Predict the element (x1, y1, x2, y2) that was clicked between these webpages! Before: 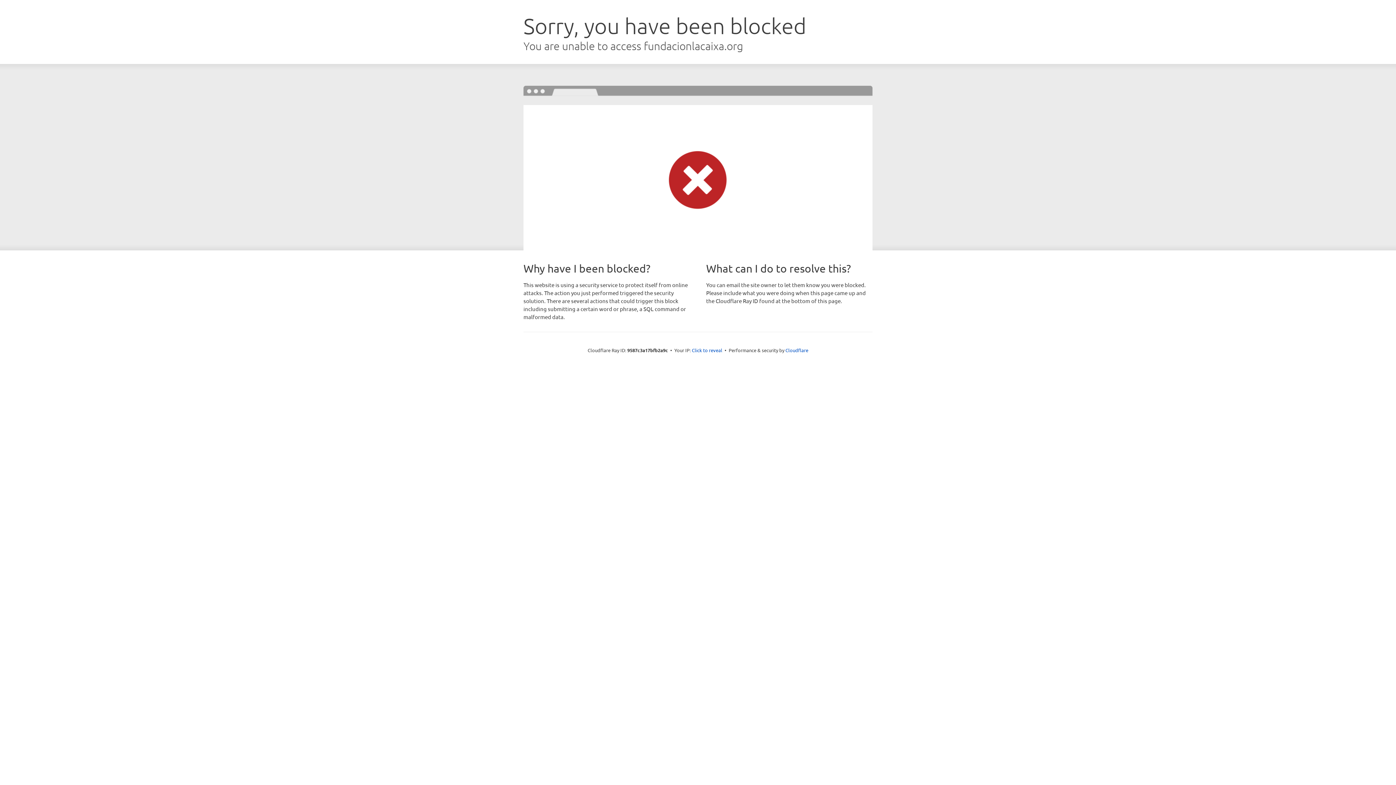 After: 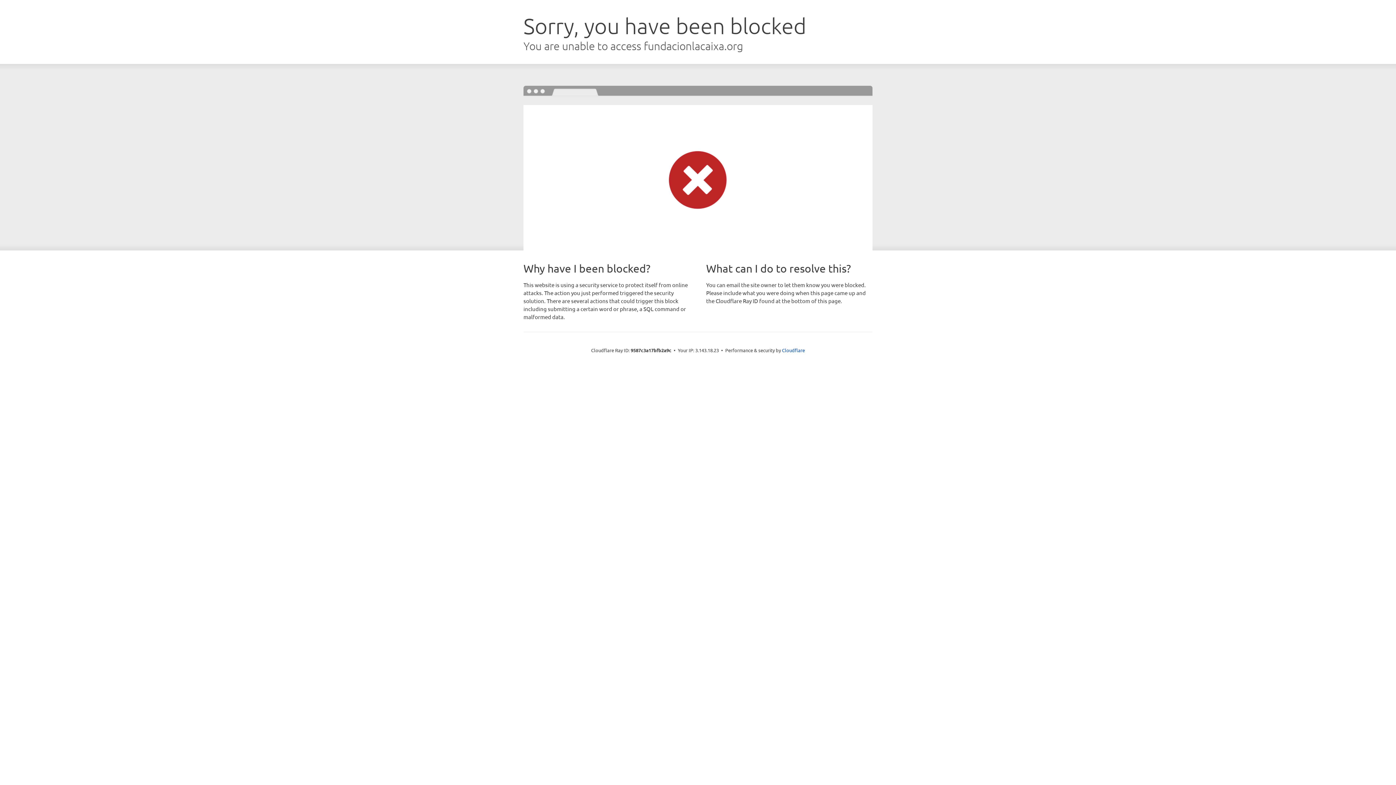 Action: label: Click to reveal bbox: (692, 346, 722, 353)